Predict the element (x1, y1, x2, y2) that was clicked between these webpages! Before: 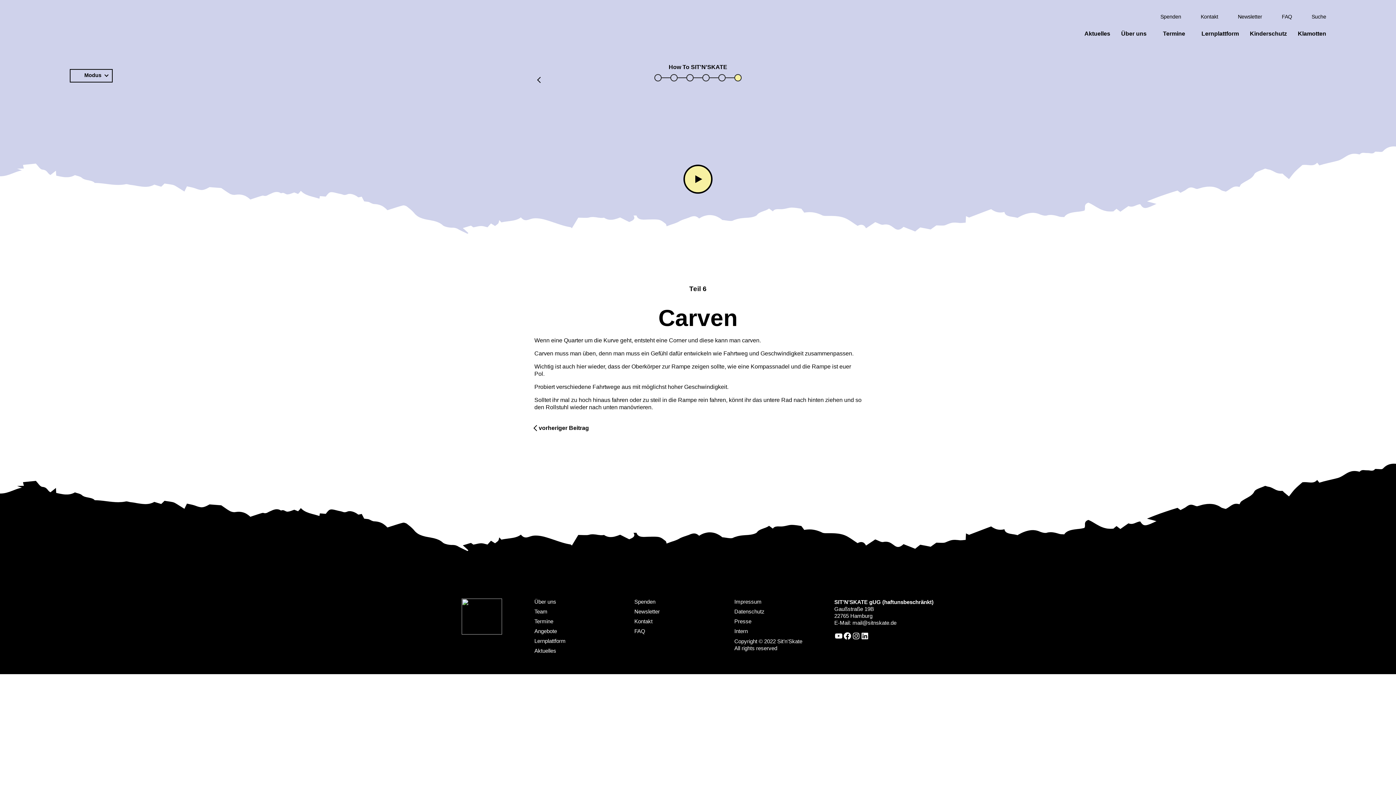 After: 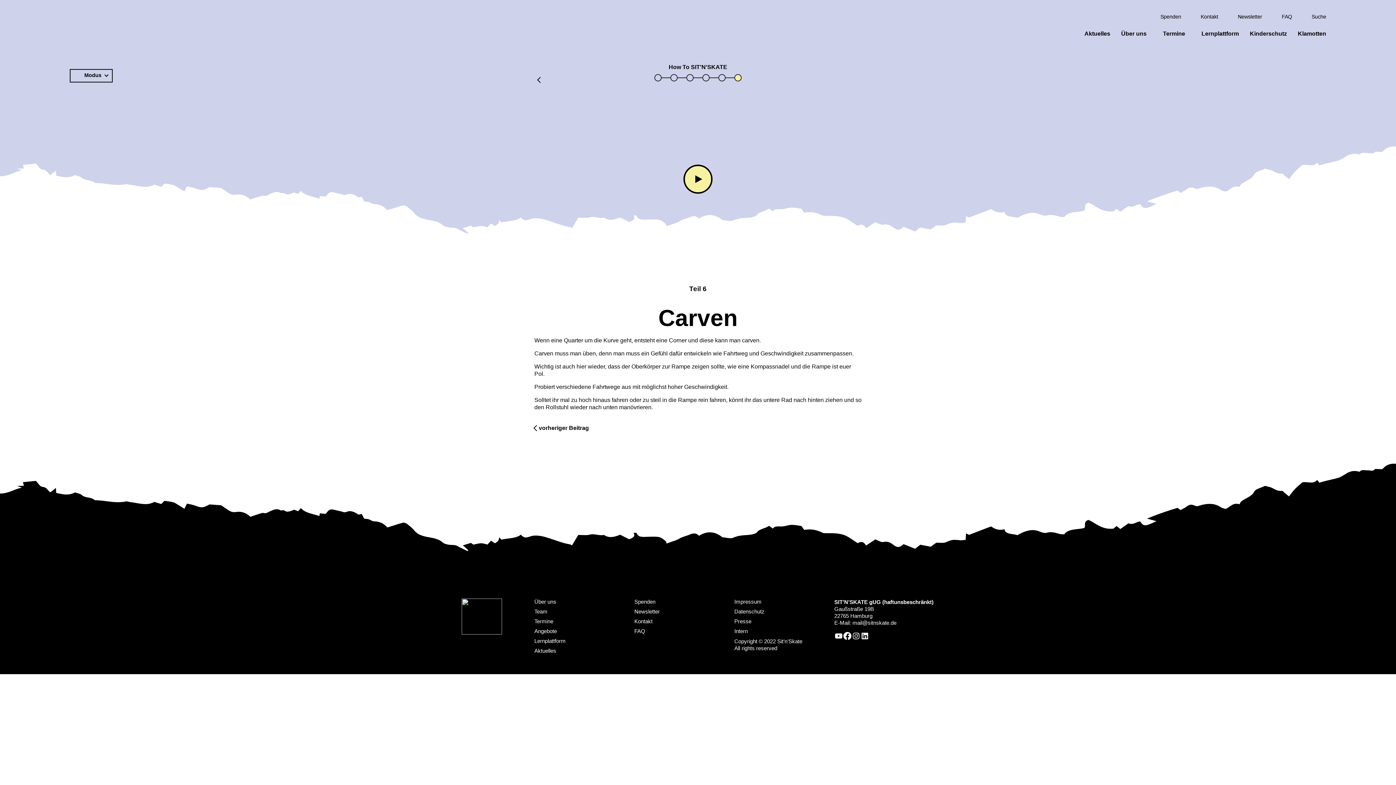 Action: bbox: (843, 632, 852, 640) label: Facebook